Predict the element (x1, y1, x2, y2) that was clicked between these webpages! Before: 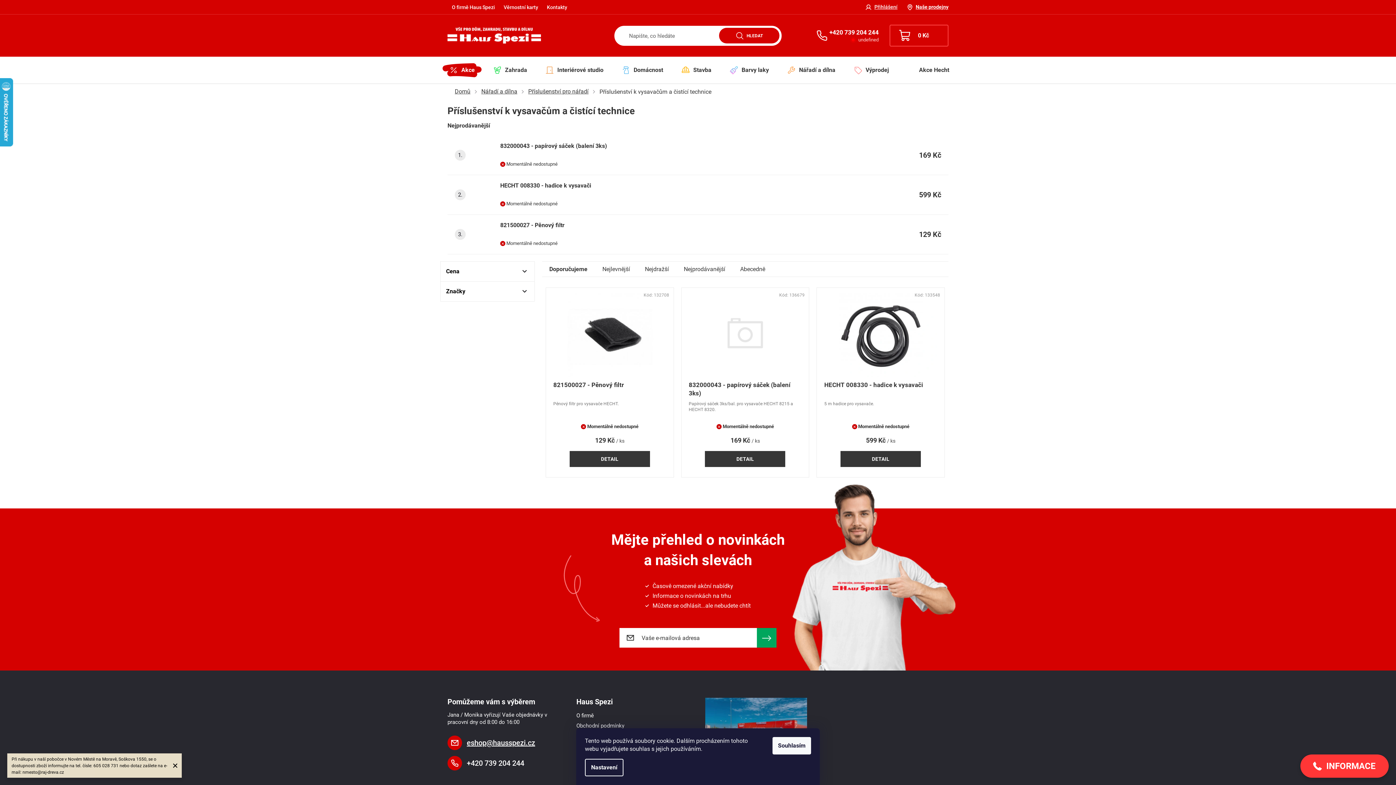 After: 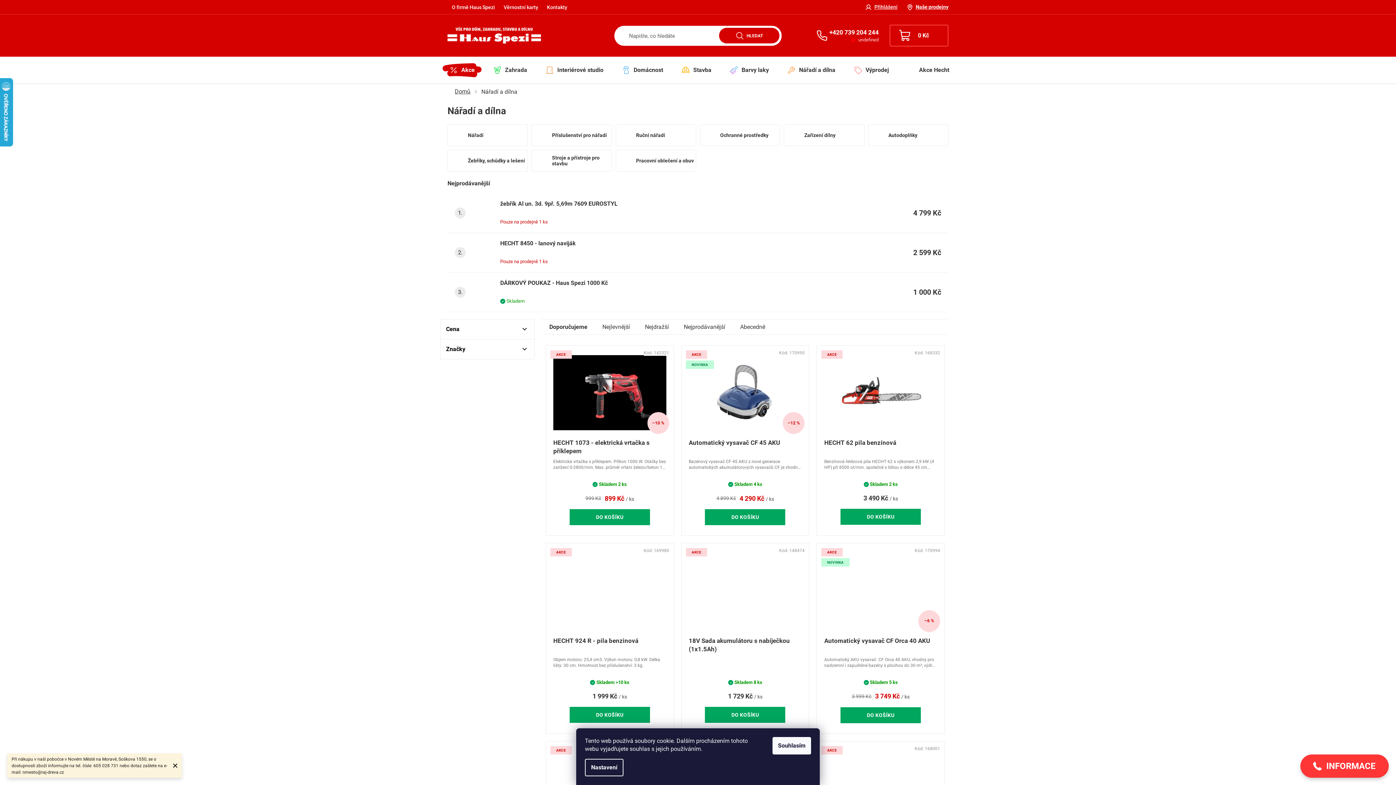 Action: label: Nářadí a dílna bbox: (477, 84, 521, 98)